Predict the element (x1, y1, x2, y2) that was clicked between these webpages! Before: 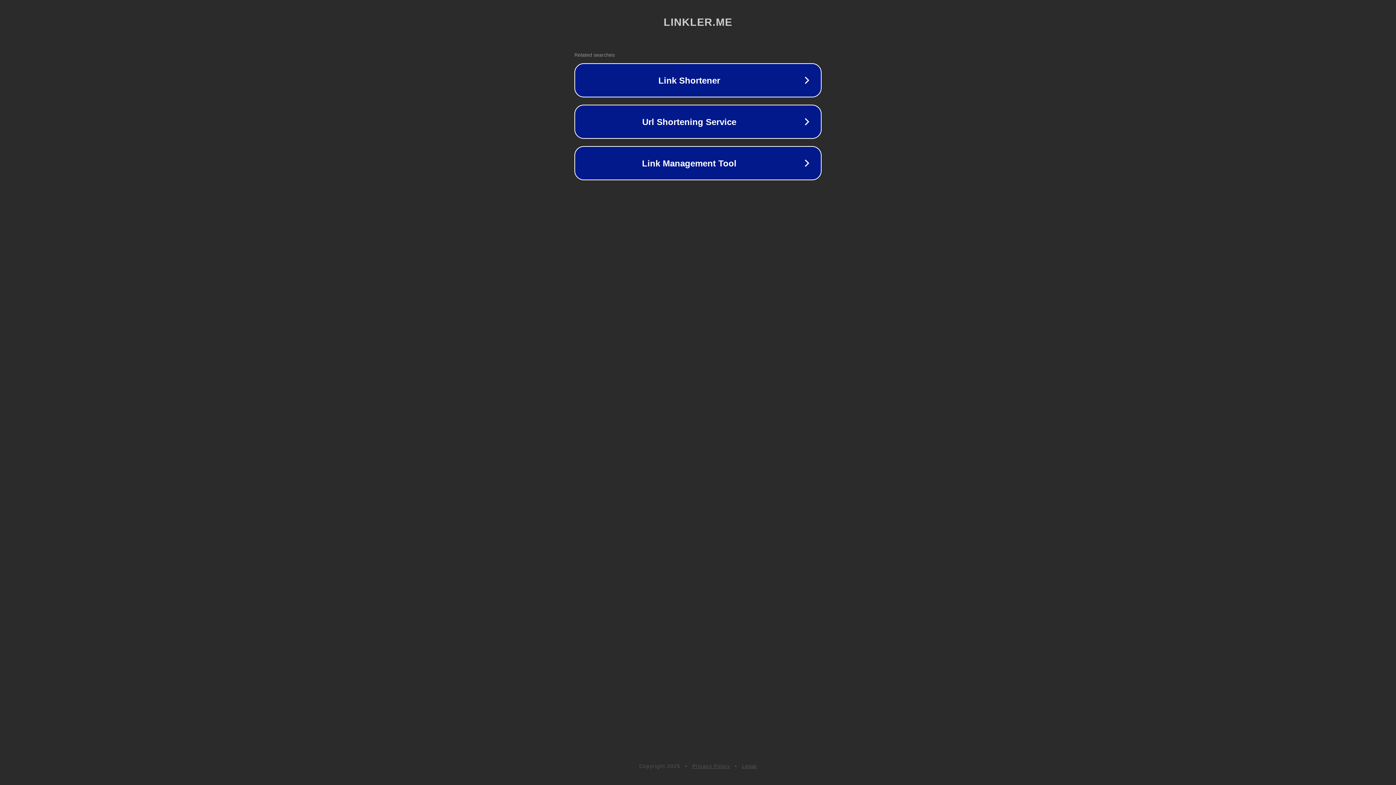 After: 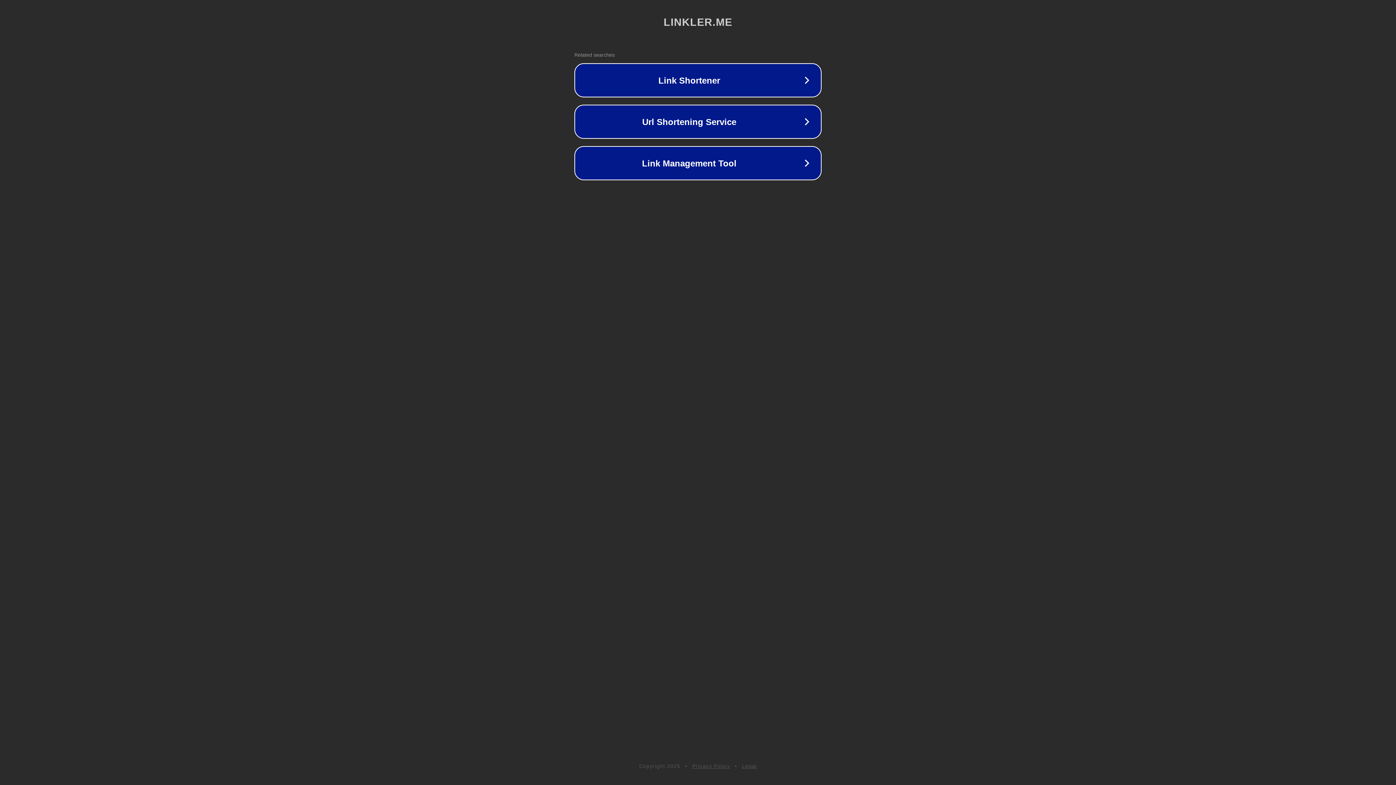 Action: bbox: (692, 763, 730, 769) label: Privacy Policy